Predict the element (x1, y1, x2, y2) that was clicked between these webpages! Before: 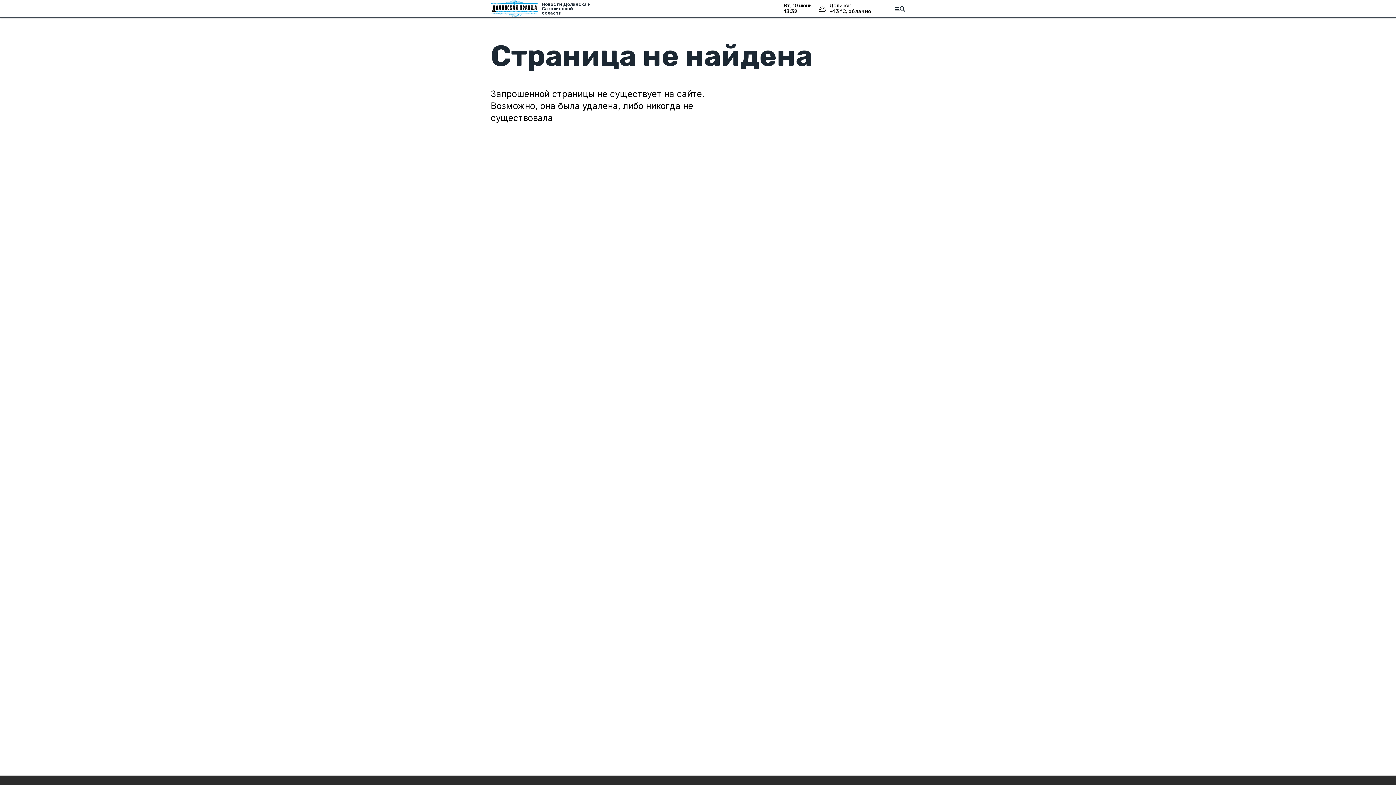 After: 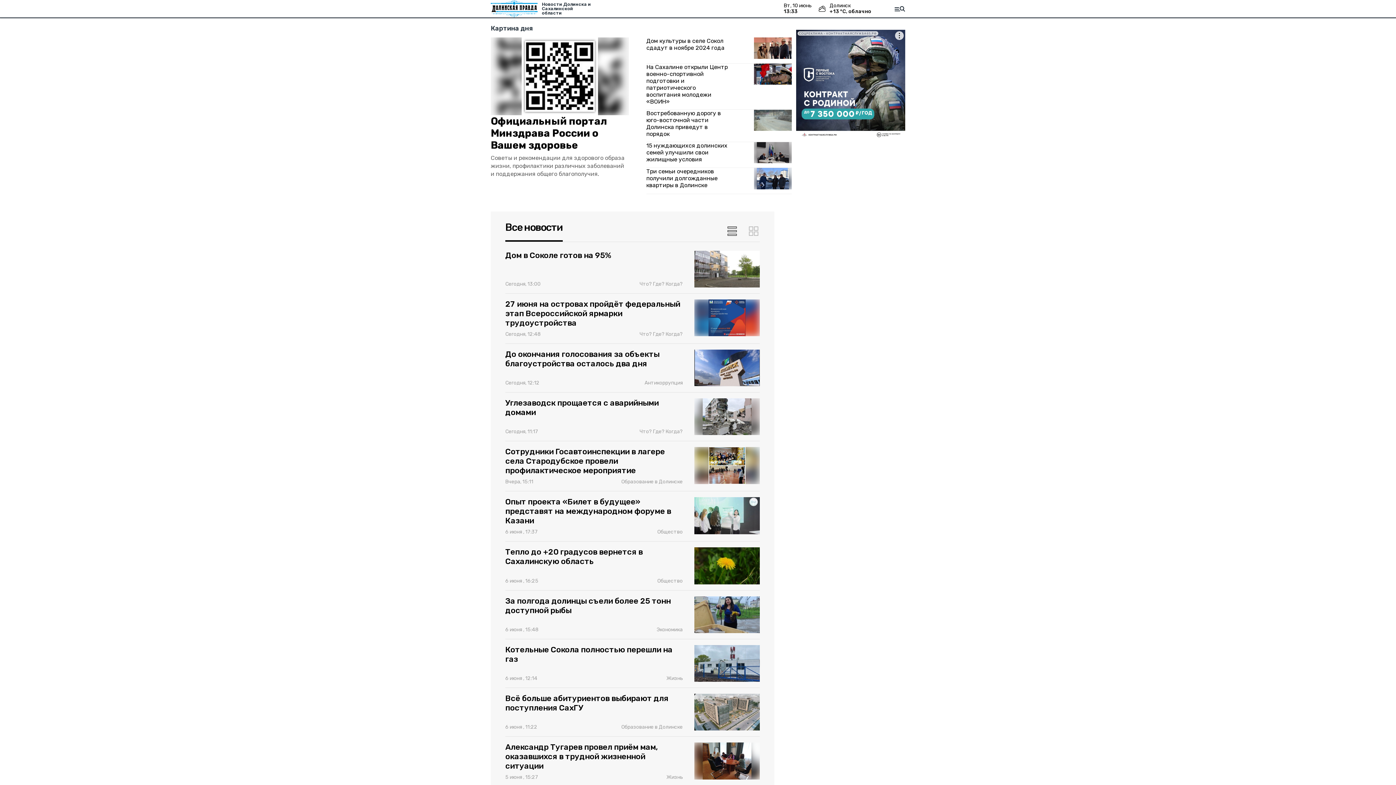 Action: label: Новости Долинска и Сахалинской области bbox: (542, 2, 592, 15)